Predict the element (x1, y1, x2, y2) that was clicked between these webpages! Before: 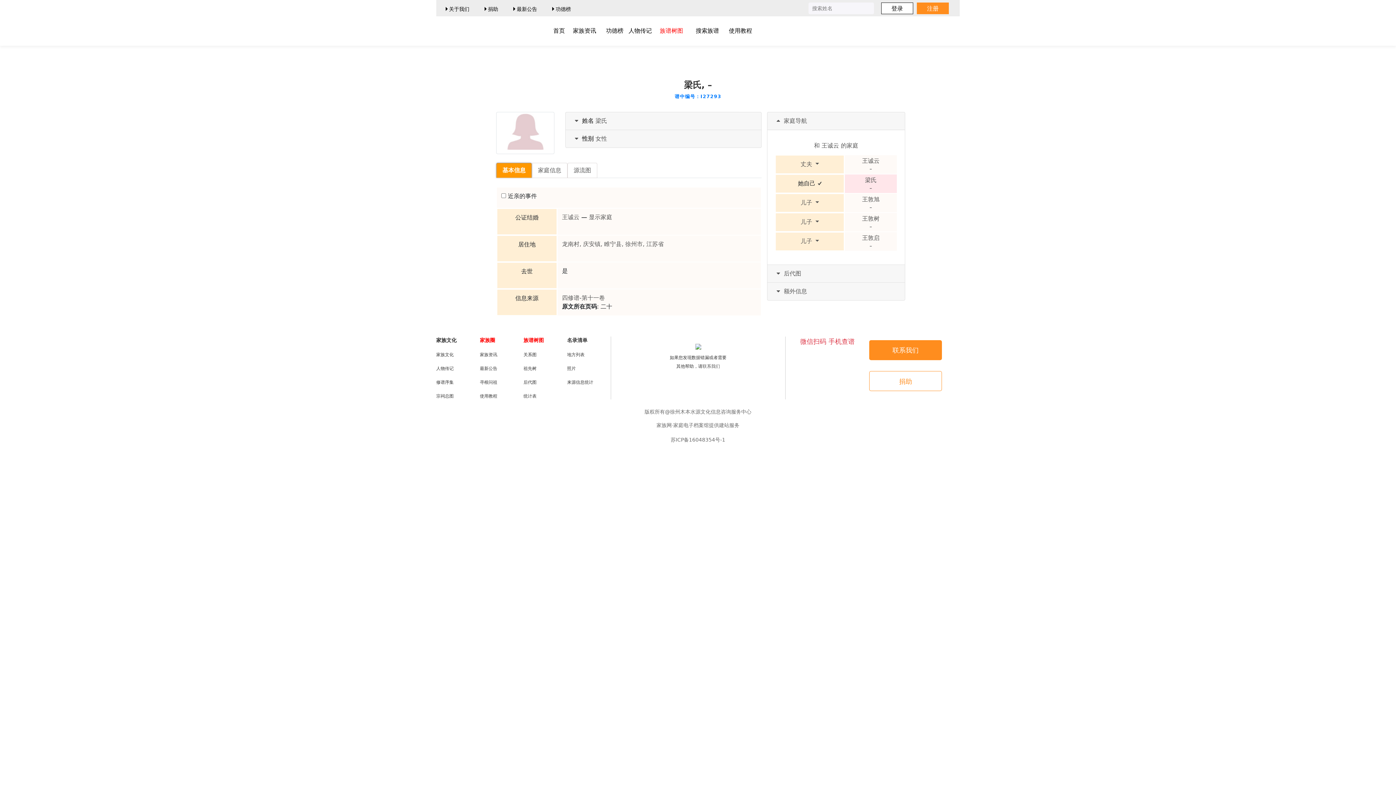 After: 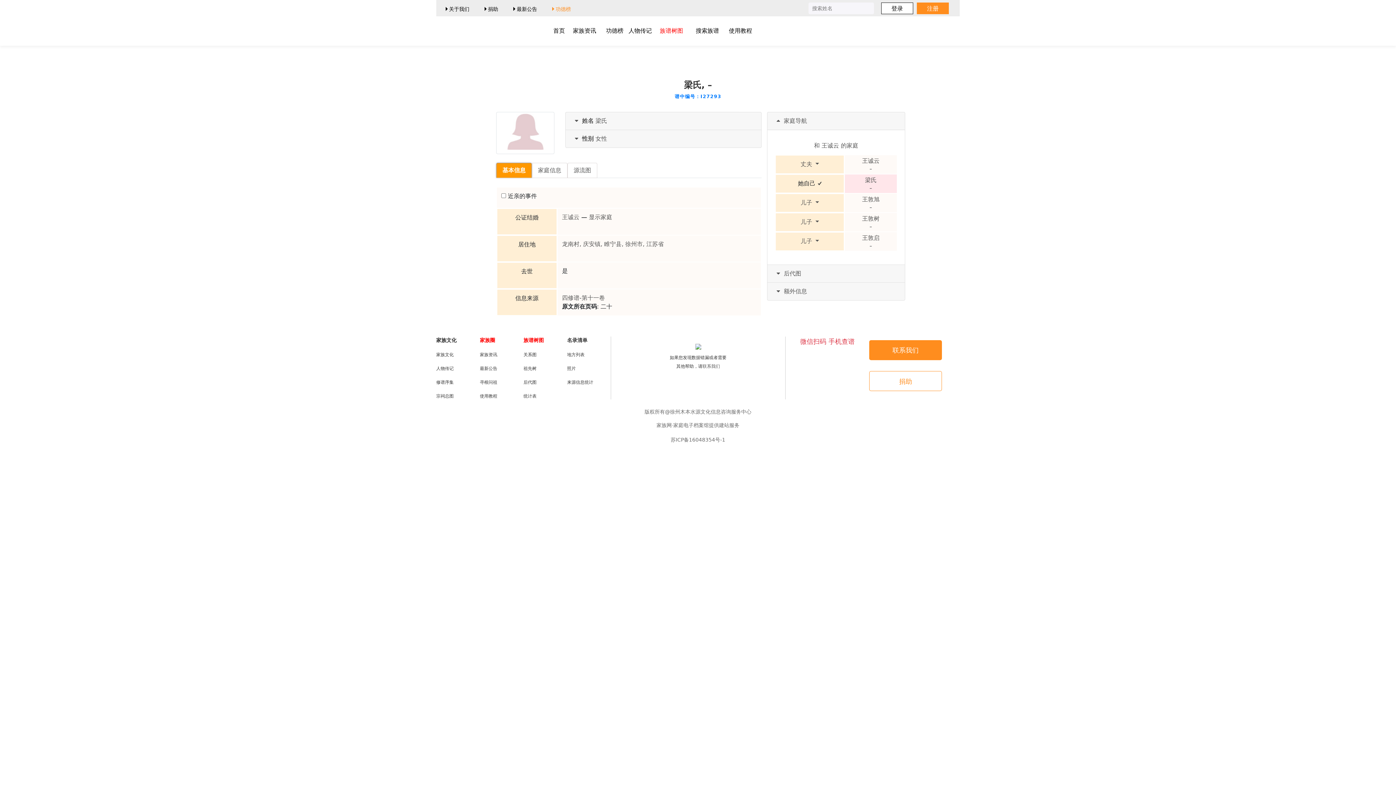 Action: label: 功德榜 bbox: (552, 0, 571, 18)